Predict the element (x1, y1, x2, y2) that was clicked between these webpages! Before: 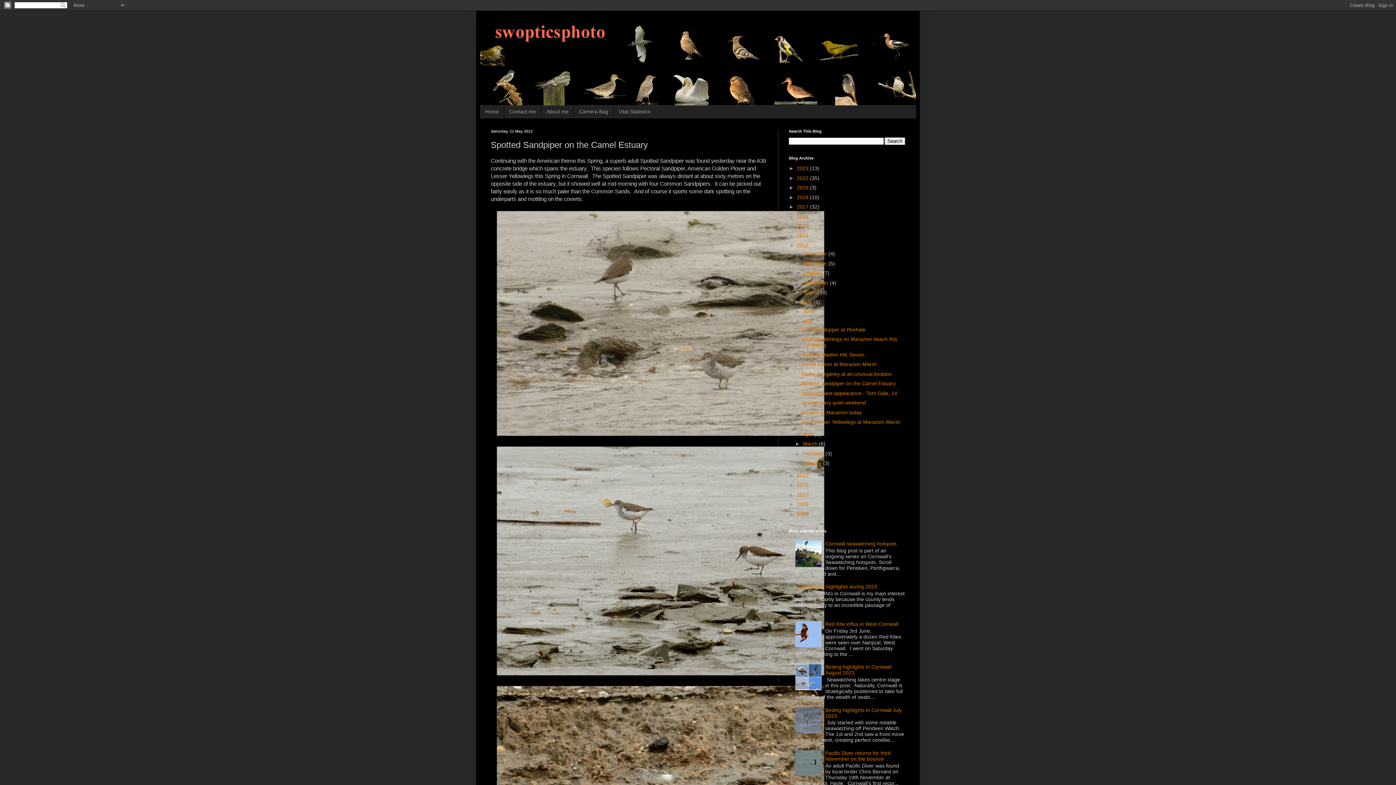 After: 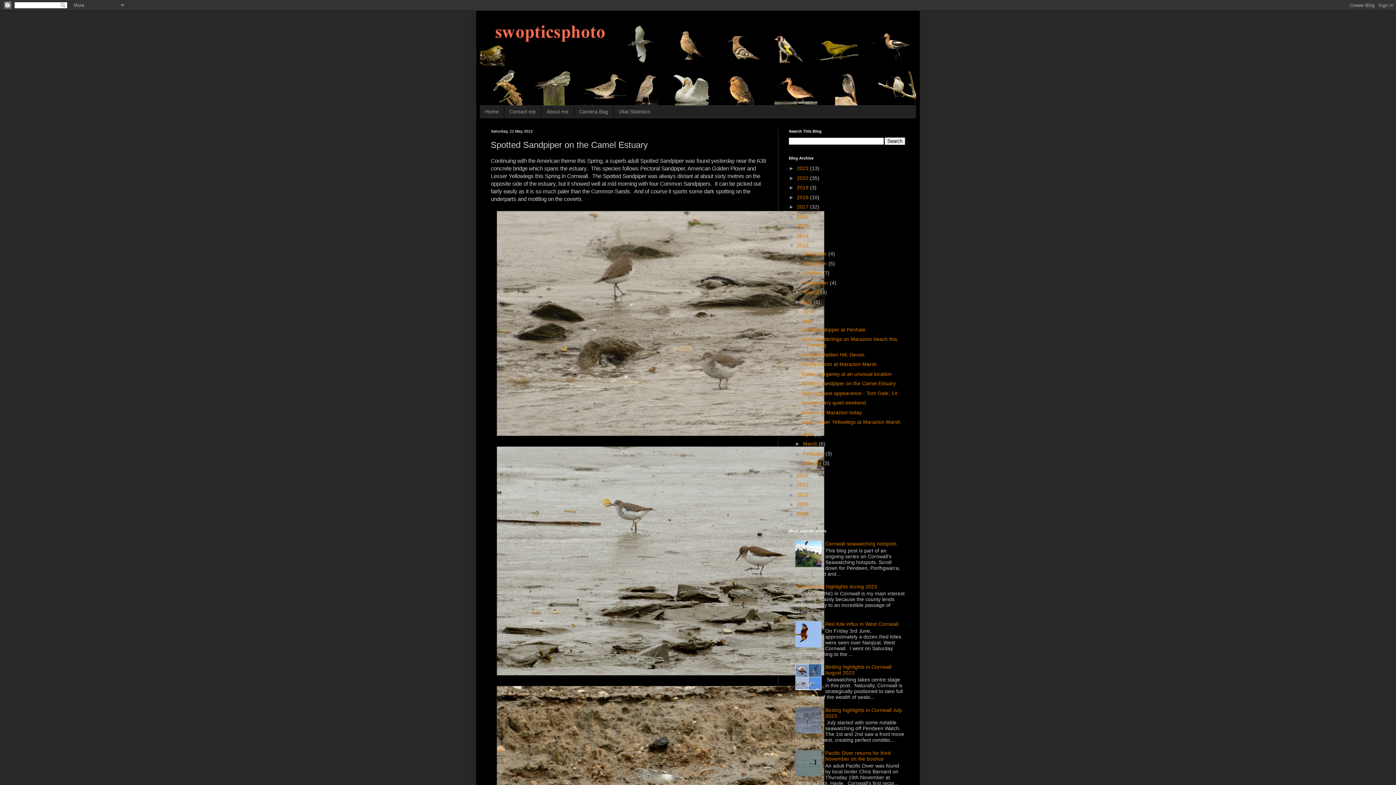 Action: bbox: (801, 380, 895, 386) label: Spotted Sandpiper on the Camel Estuary